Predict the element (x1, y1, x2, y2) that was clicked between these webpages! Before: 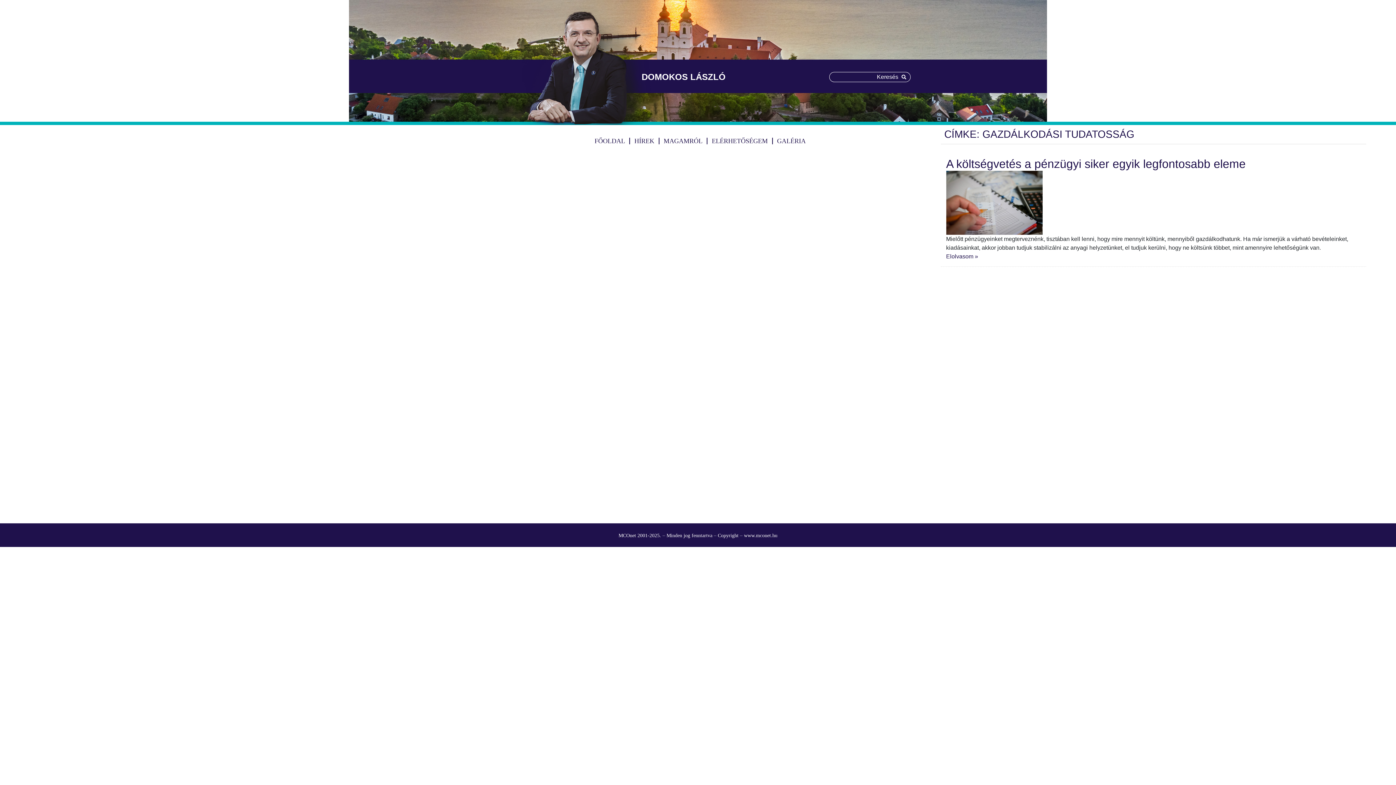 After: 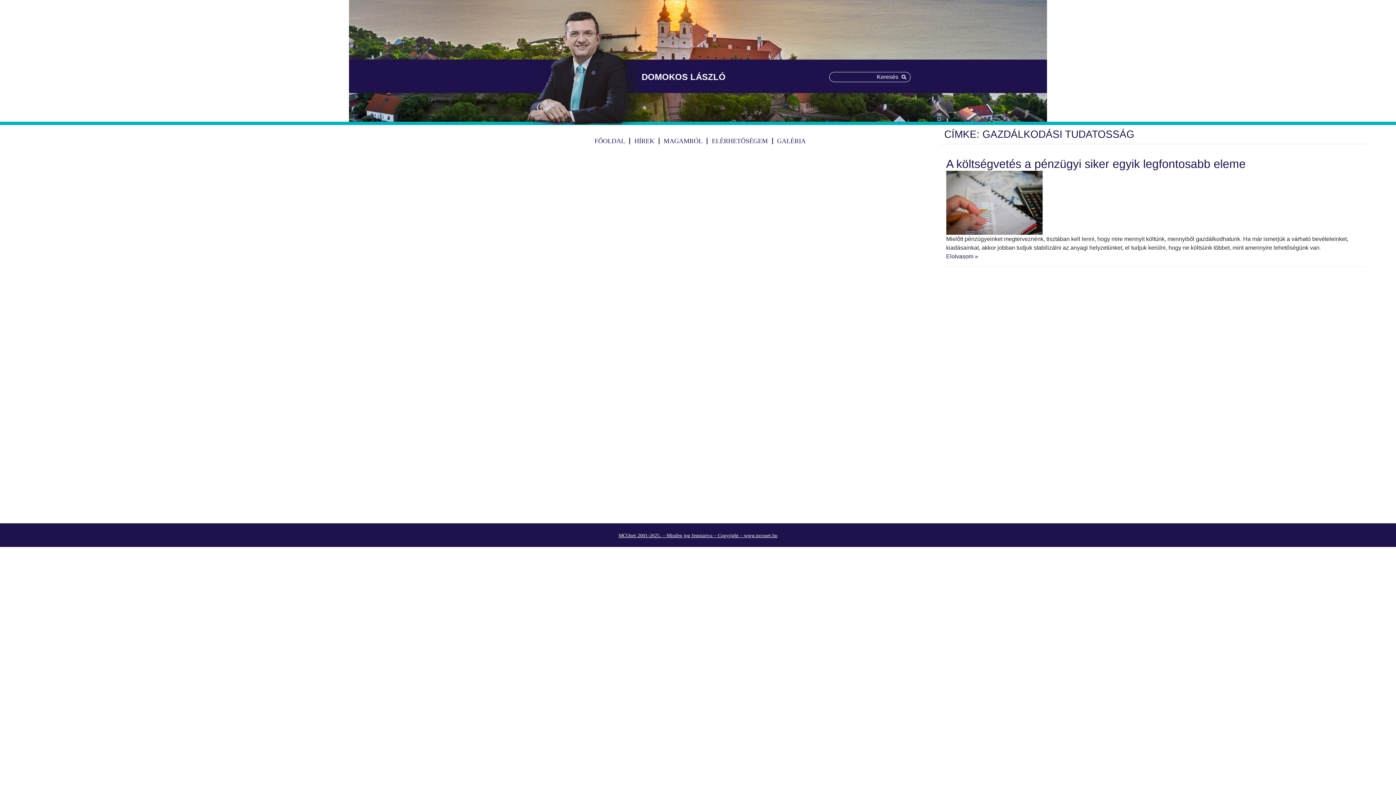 Action: bbox: (485, 525, 910, 539) label: MCOnet 2001-2025. – Minden jog fenntartva – Copyright – www.mconet.hu